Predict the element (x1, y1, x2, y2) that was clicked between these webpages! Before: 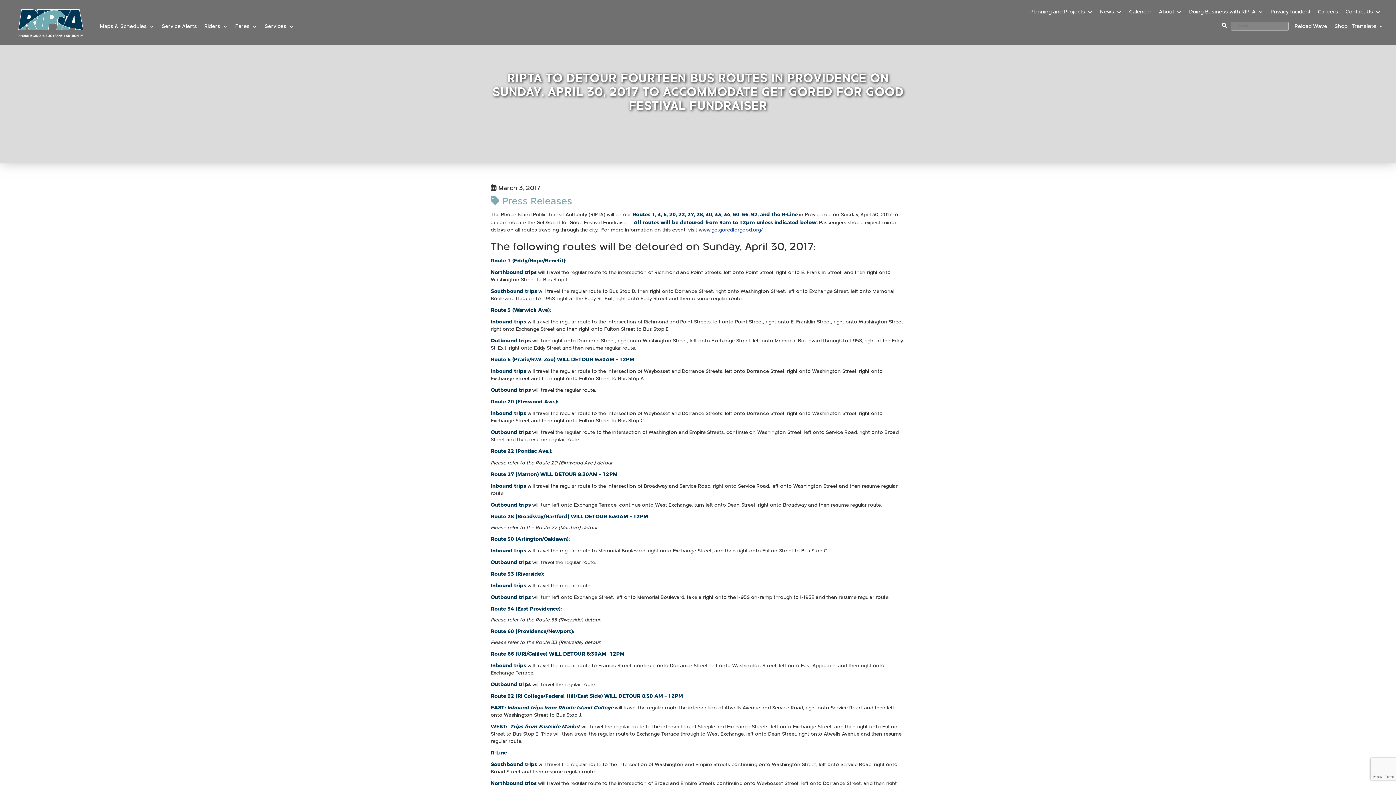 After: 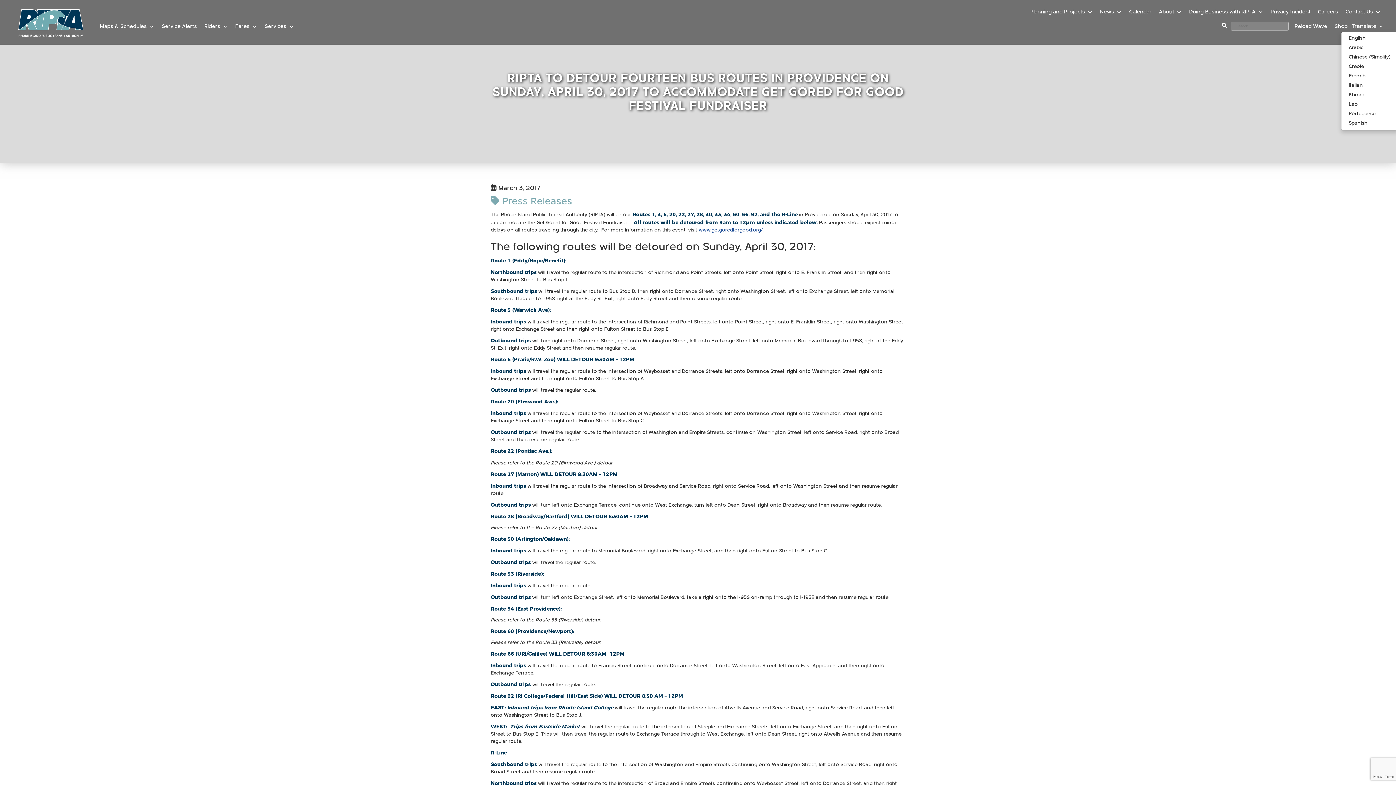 Action: label: Translate  bbox: (1349, 22, 1384, 30)